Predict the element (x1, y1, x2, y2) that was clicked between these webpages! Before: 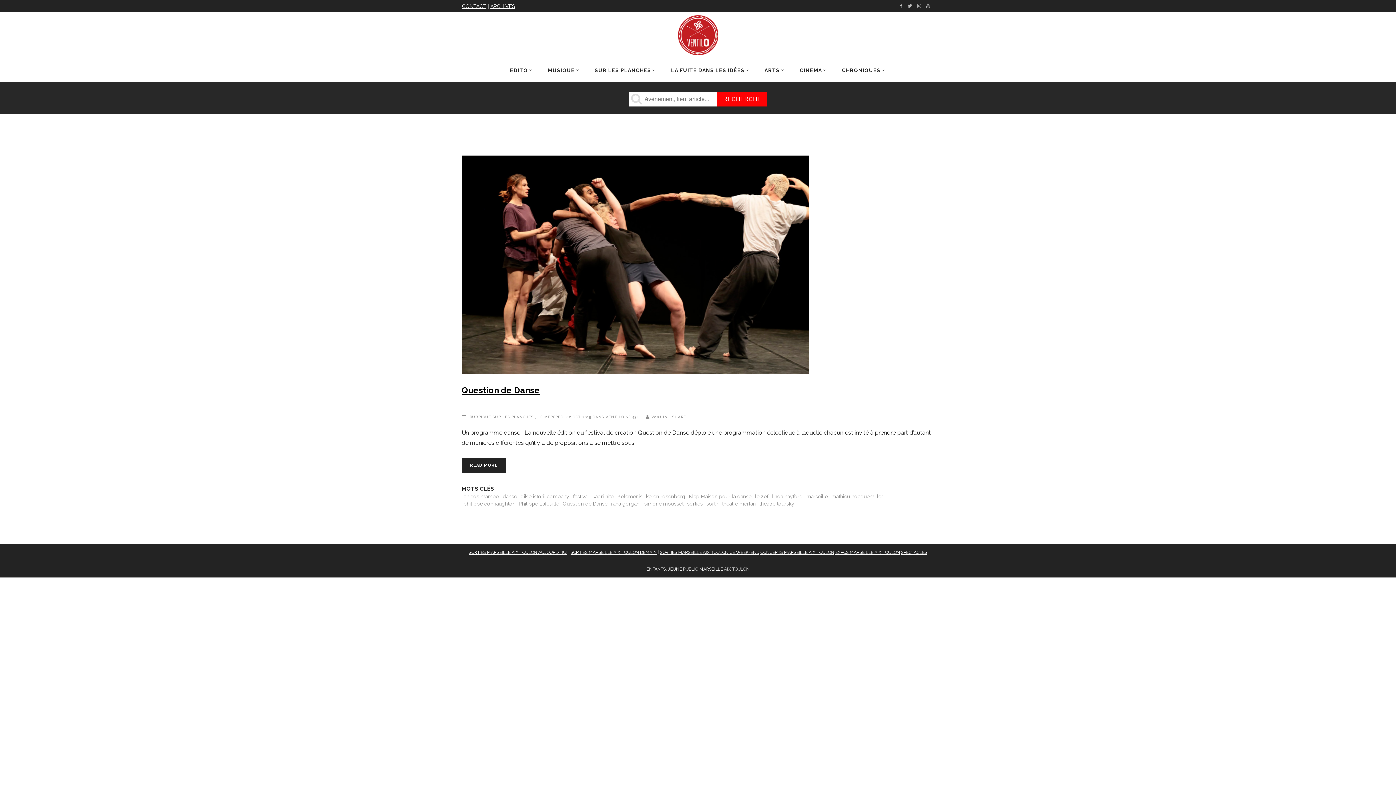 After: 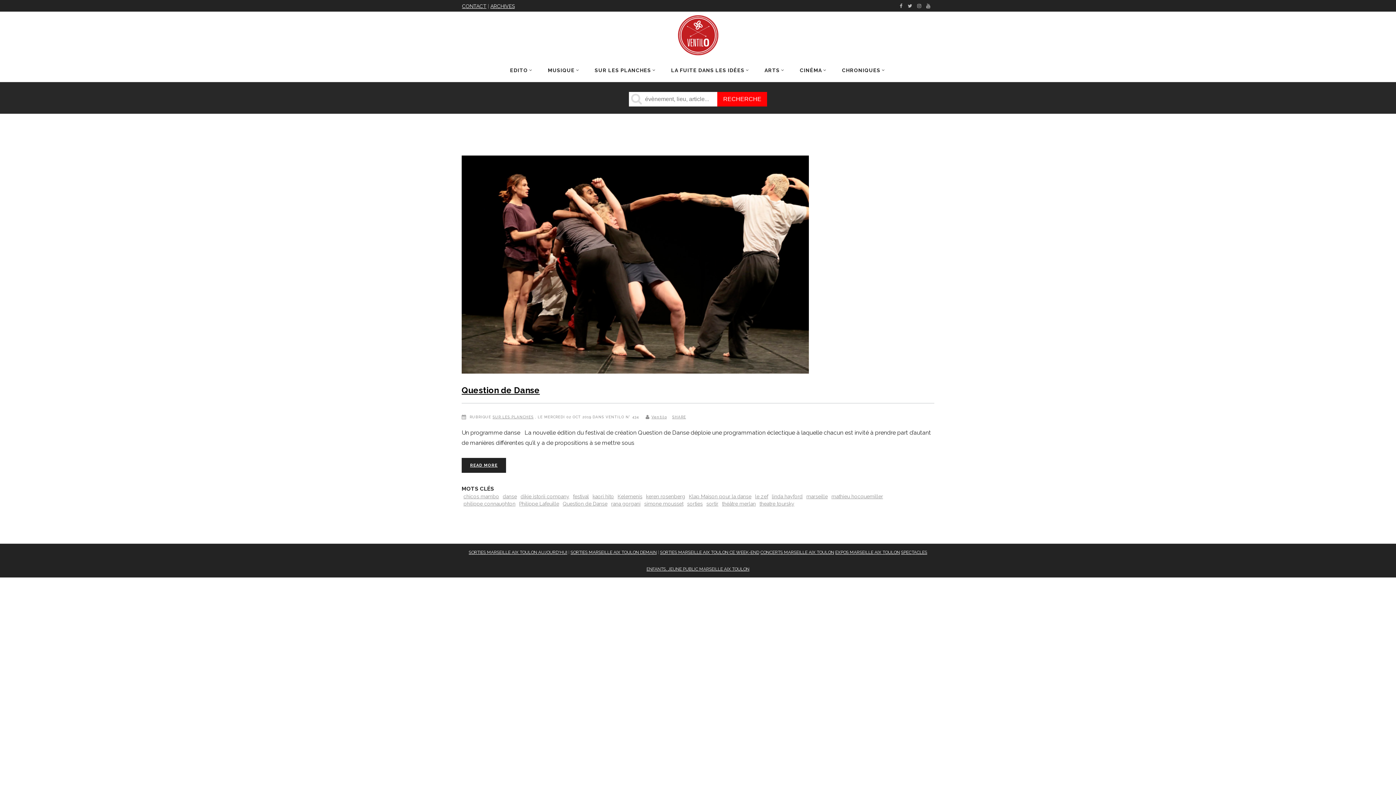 Action: label: chicos mambo bbox: (463, 493, 499, 500)